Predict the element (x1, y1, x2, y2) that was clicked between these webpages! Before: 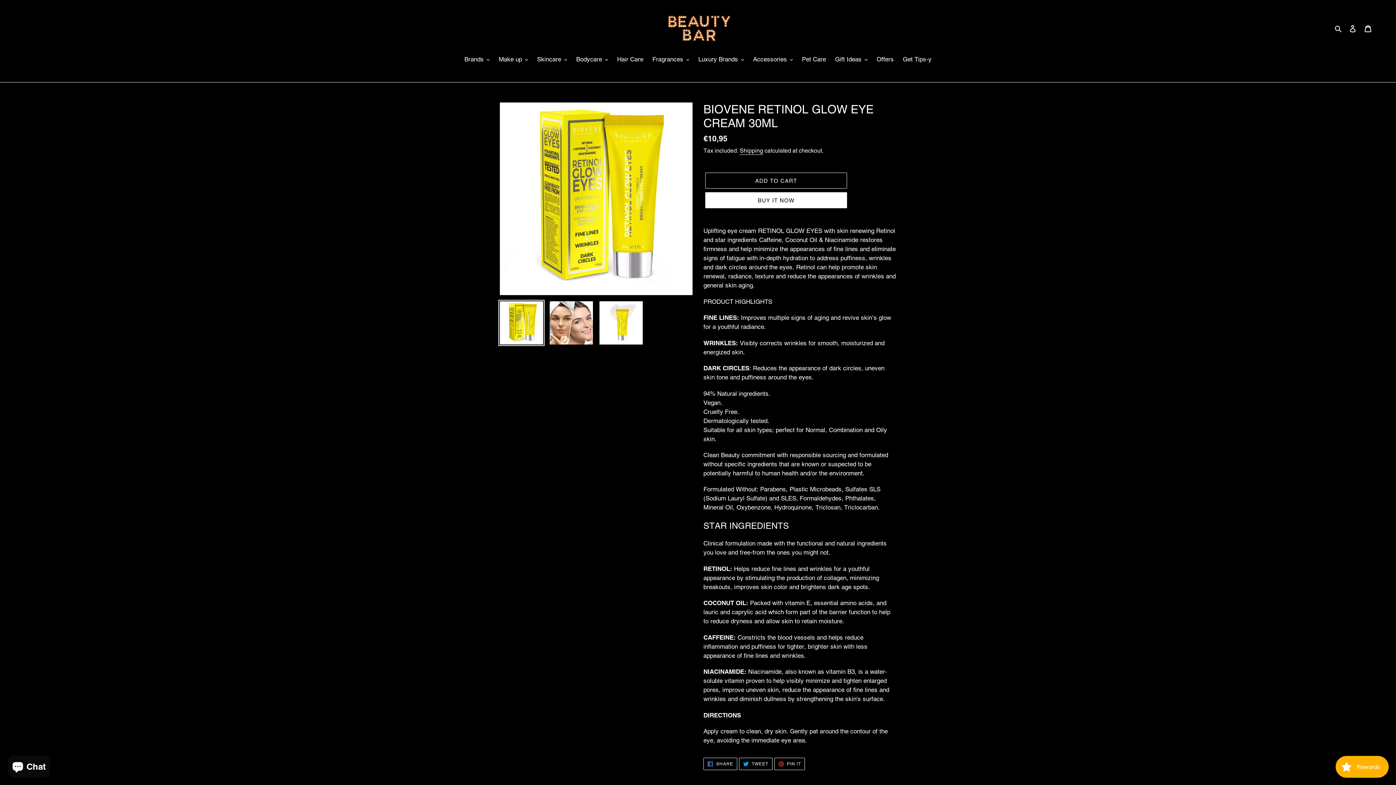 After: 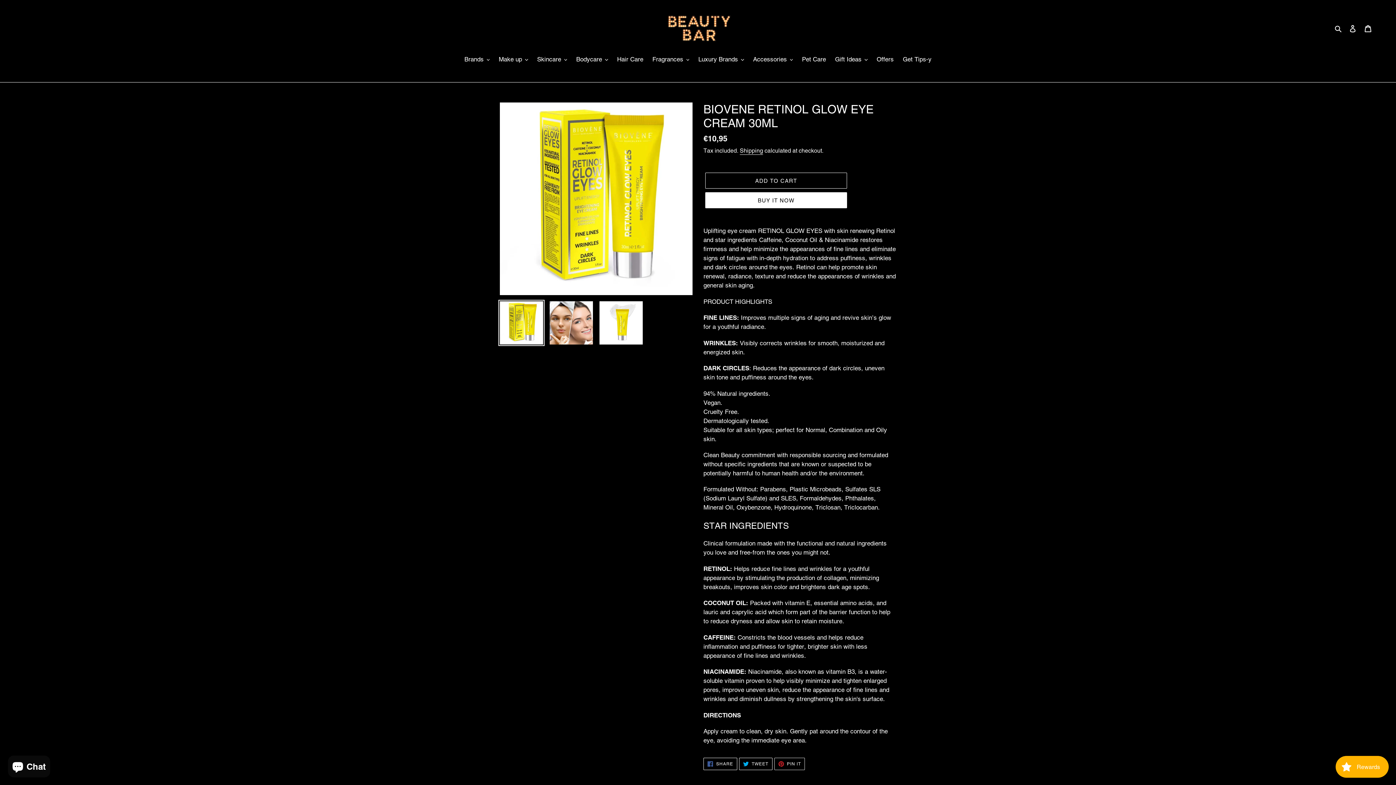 Action: bbox: (774, 758, 805, 770) label:  PIN IT
PIN ON PINTEREST